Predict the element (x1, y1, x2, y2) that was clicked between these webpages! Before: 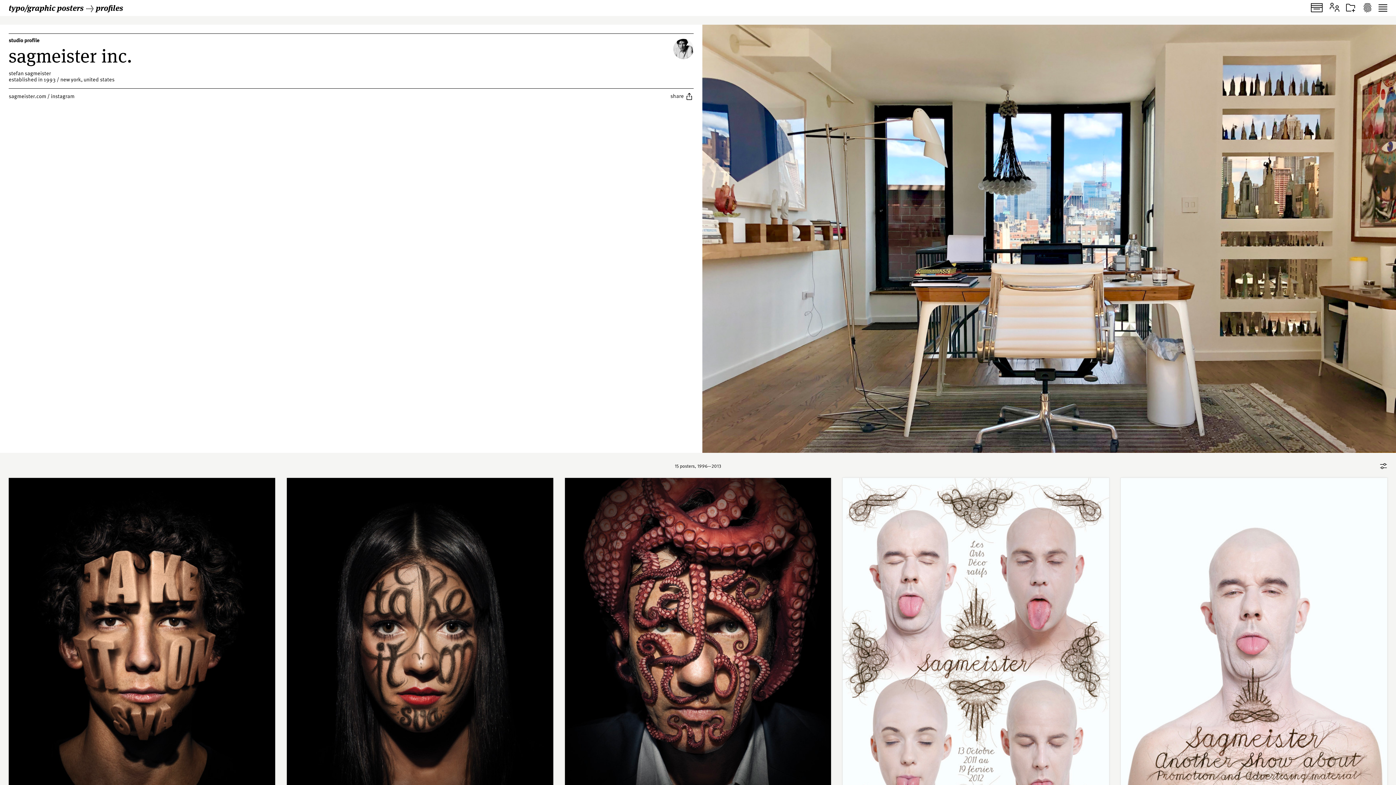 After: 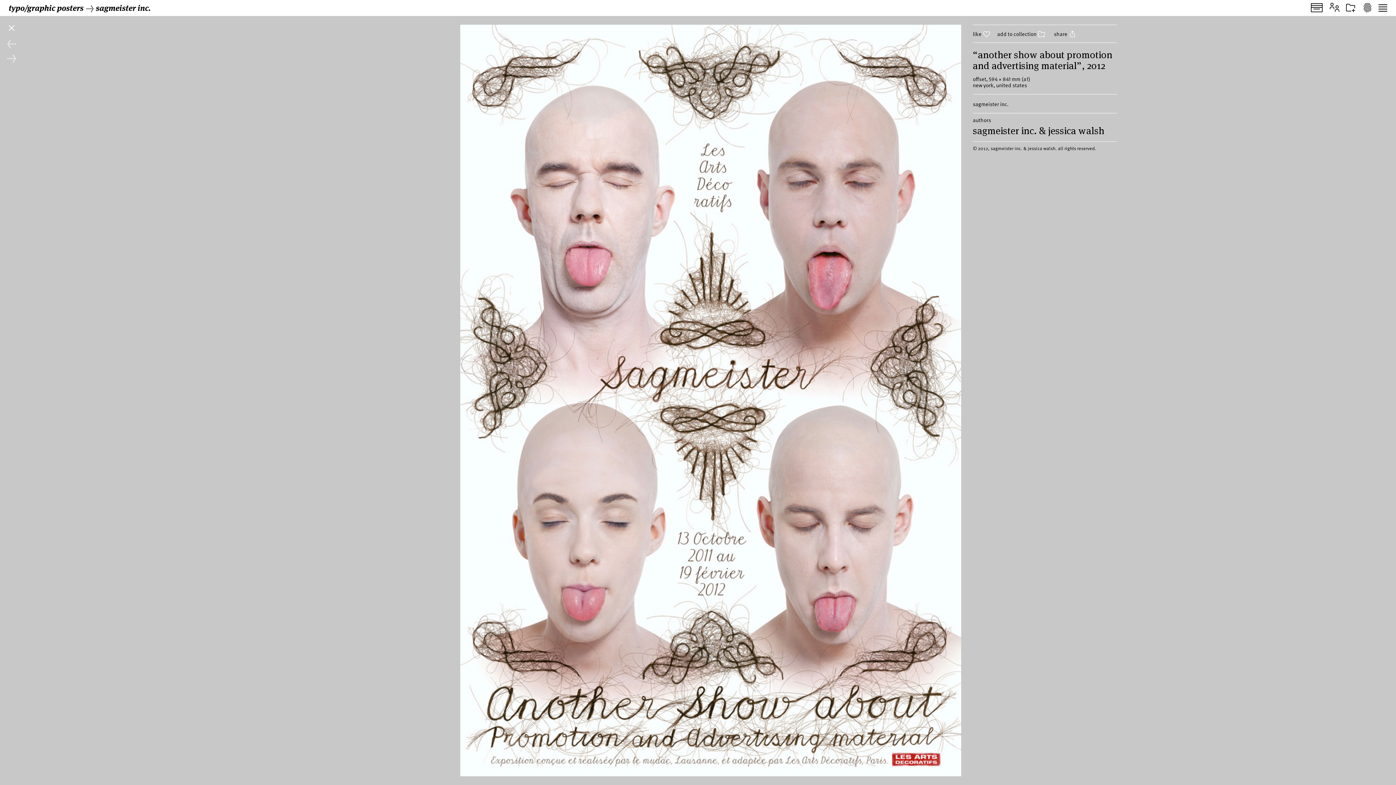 Action: bbox: (843, 478, 1109, 877)